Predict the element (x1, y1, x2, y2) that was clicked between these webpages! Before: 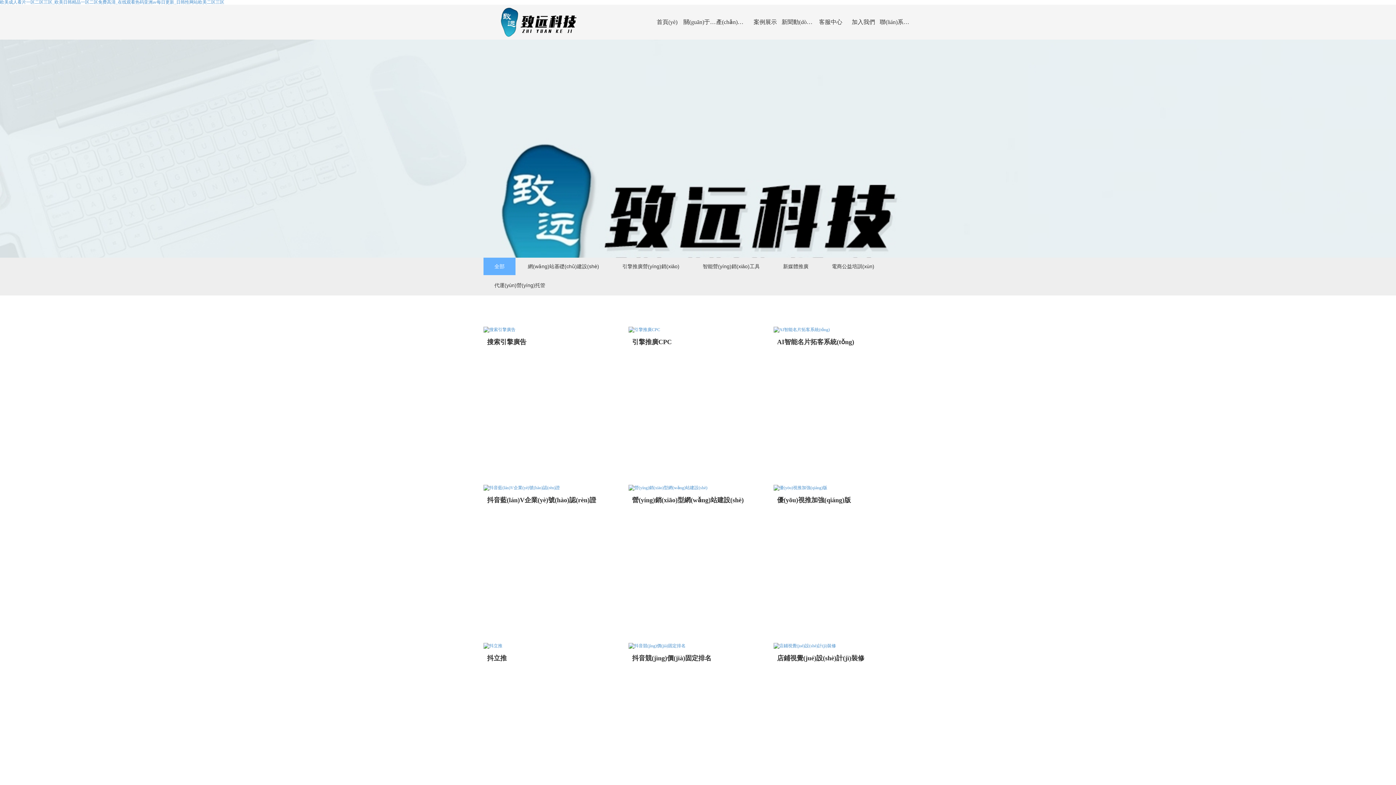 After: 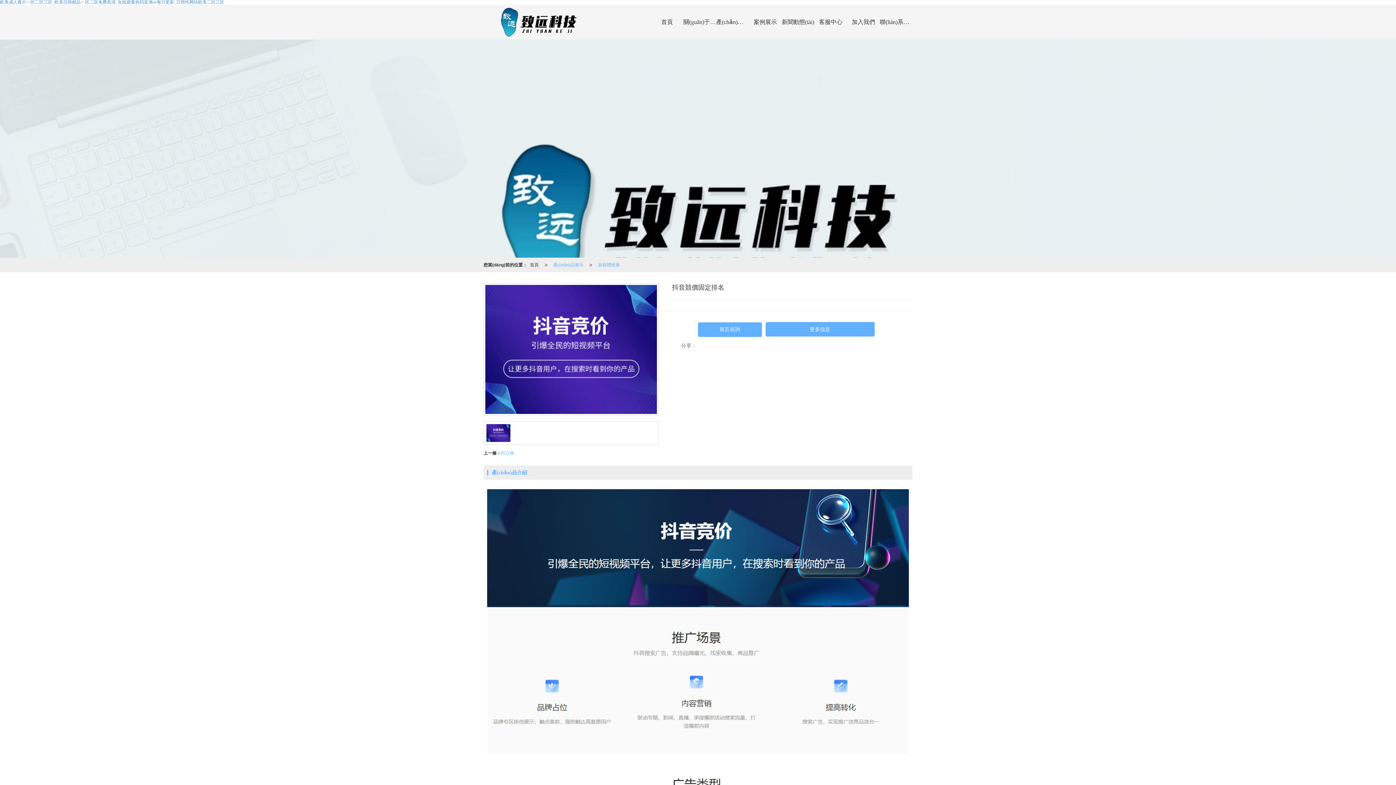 Action: bbox: (628, 642, 767, 670) label: 抖音競(jìng)價(jià)固定排名